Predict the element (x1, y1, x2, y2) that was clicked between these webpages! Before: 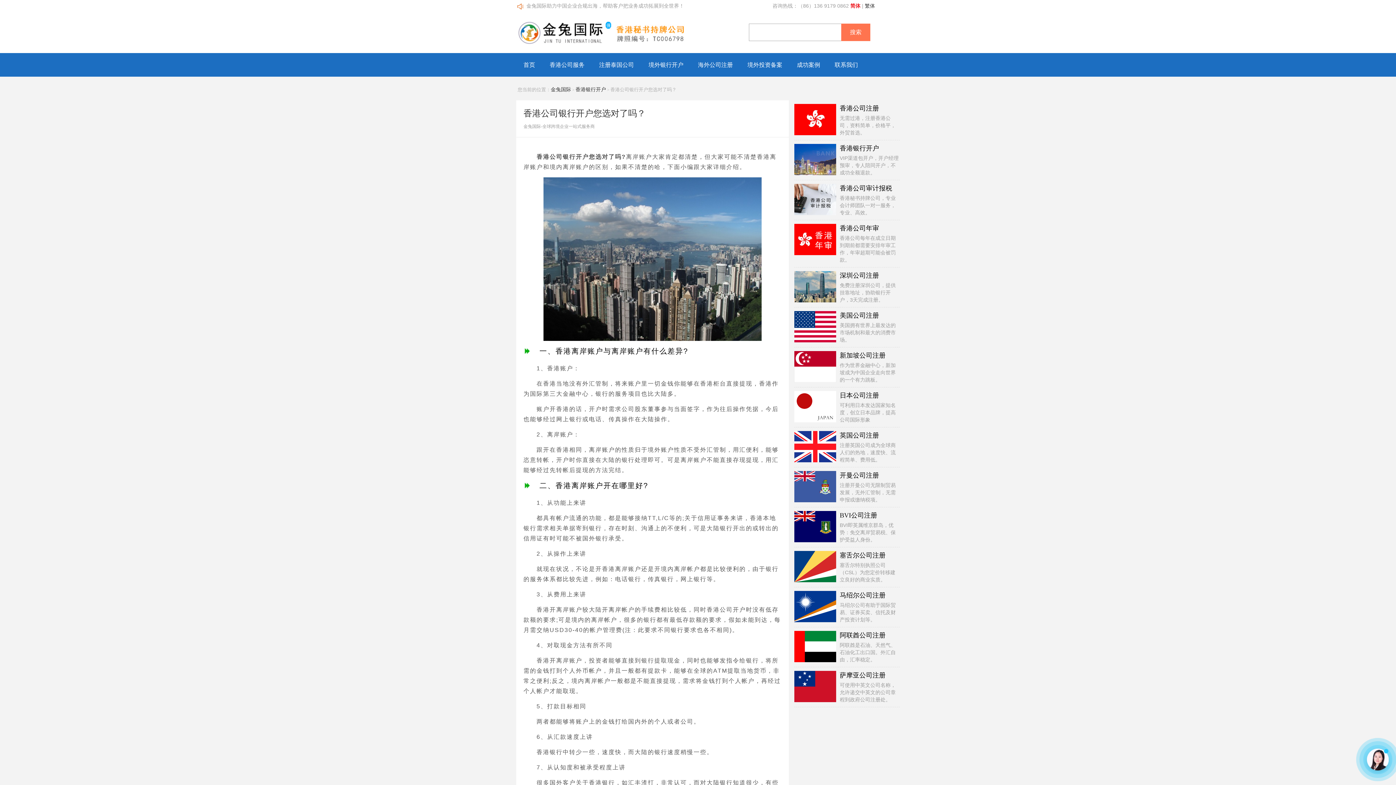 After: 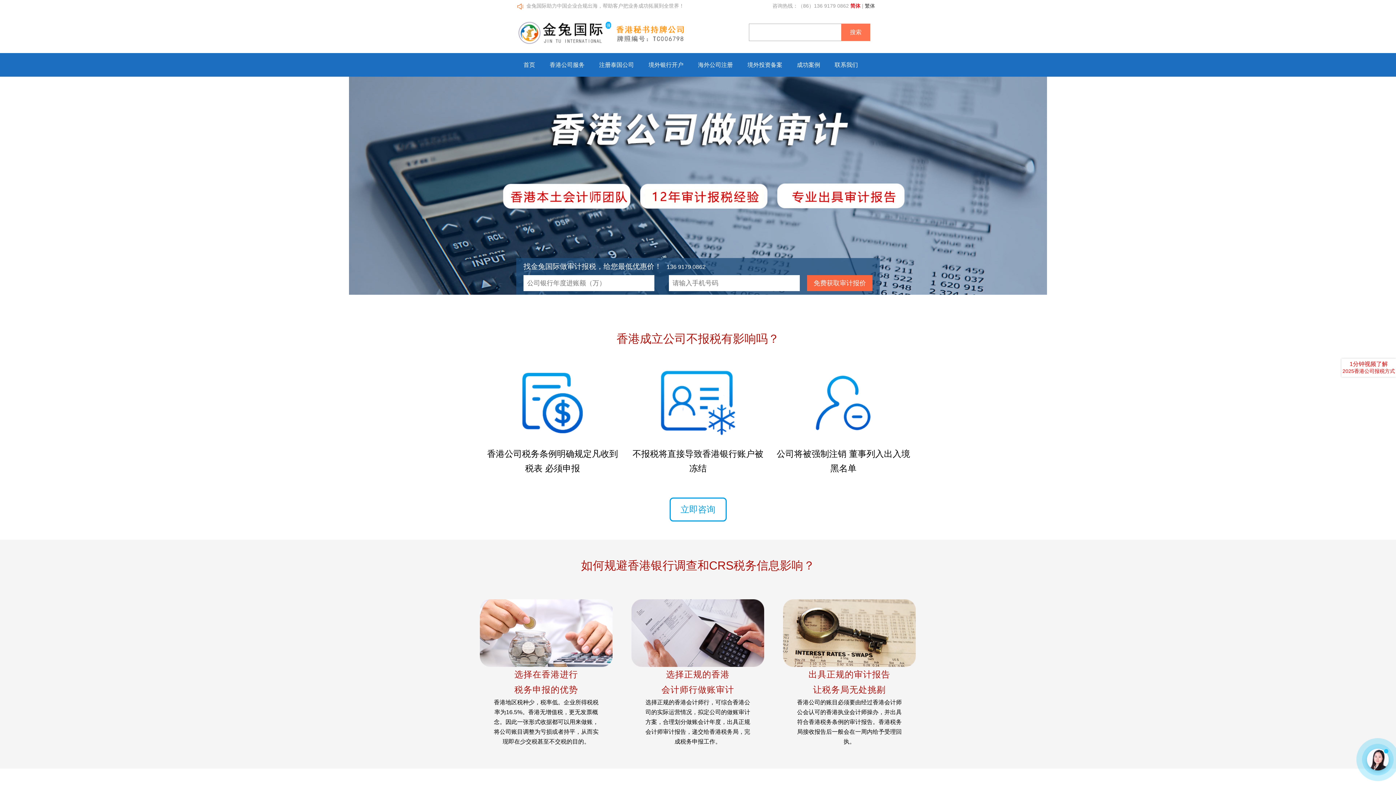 Action: bbox: (794, 195, 836, 202)